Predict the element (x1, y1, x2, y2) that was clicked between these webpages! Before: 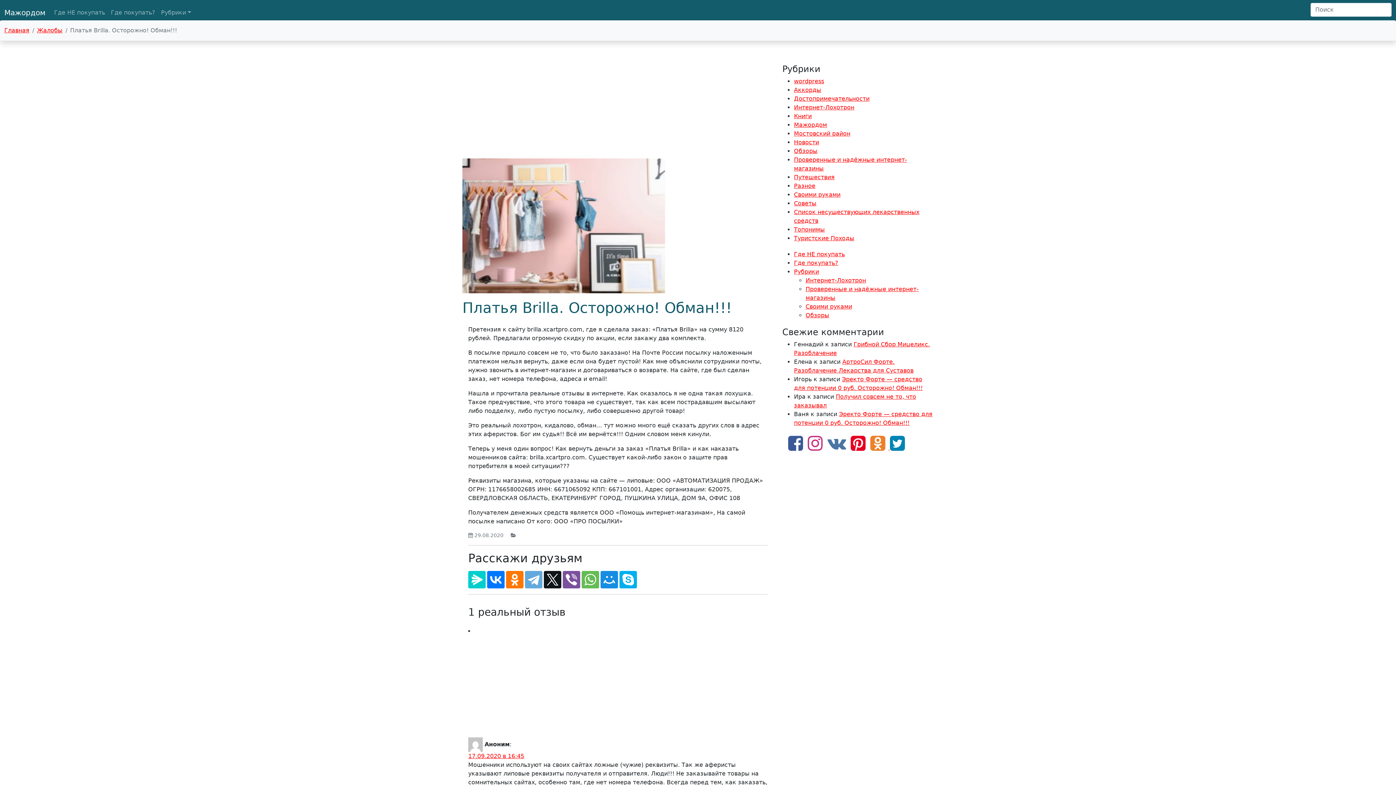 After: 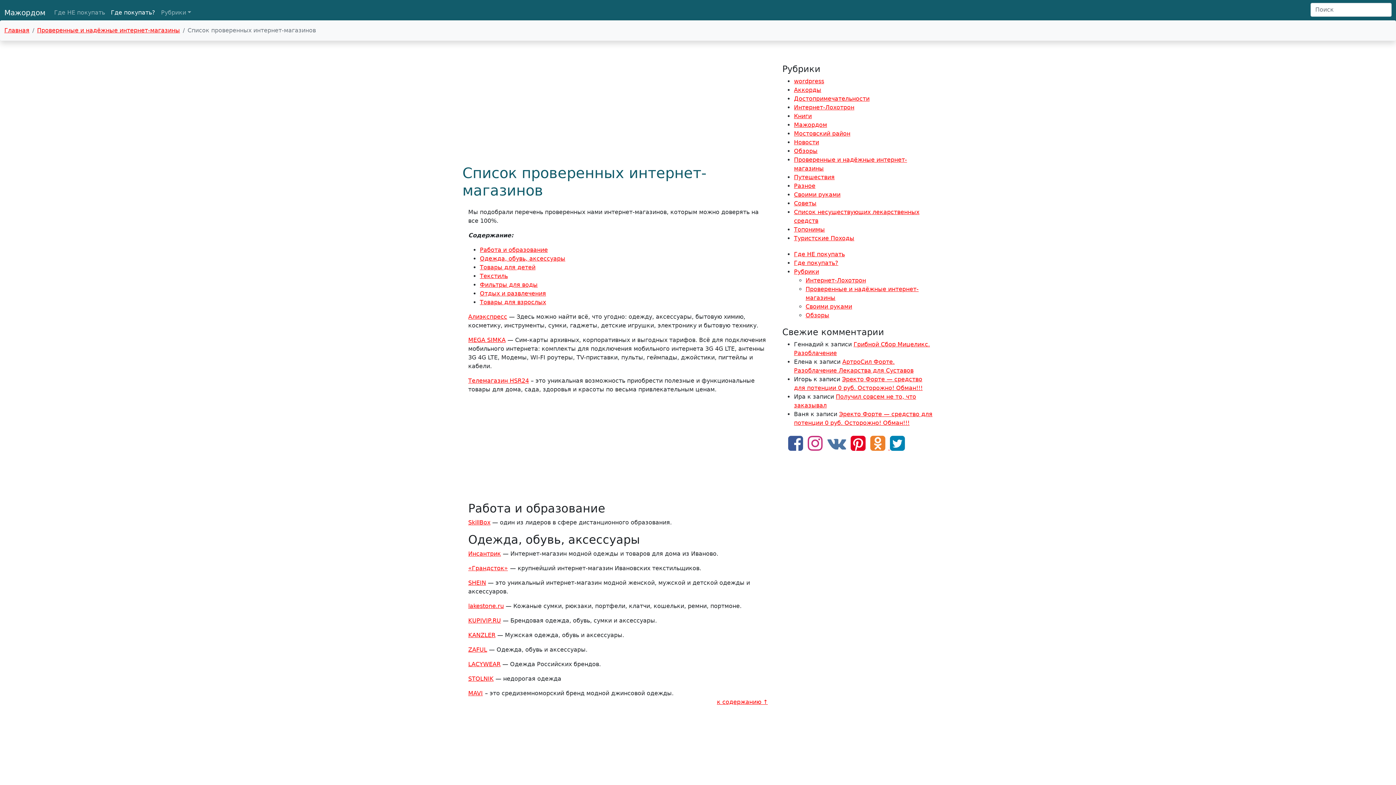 Action: label: Где покупать? bbox: (108, 5, 158, 20)